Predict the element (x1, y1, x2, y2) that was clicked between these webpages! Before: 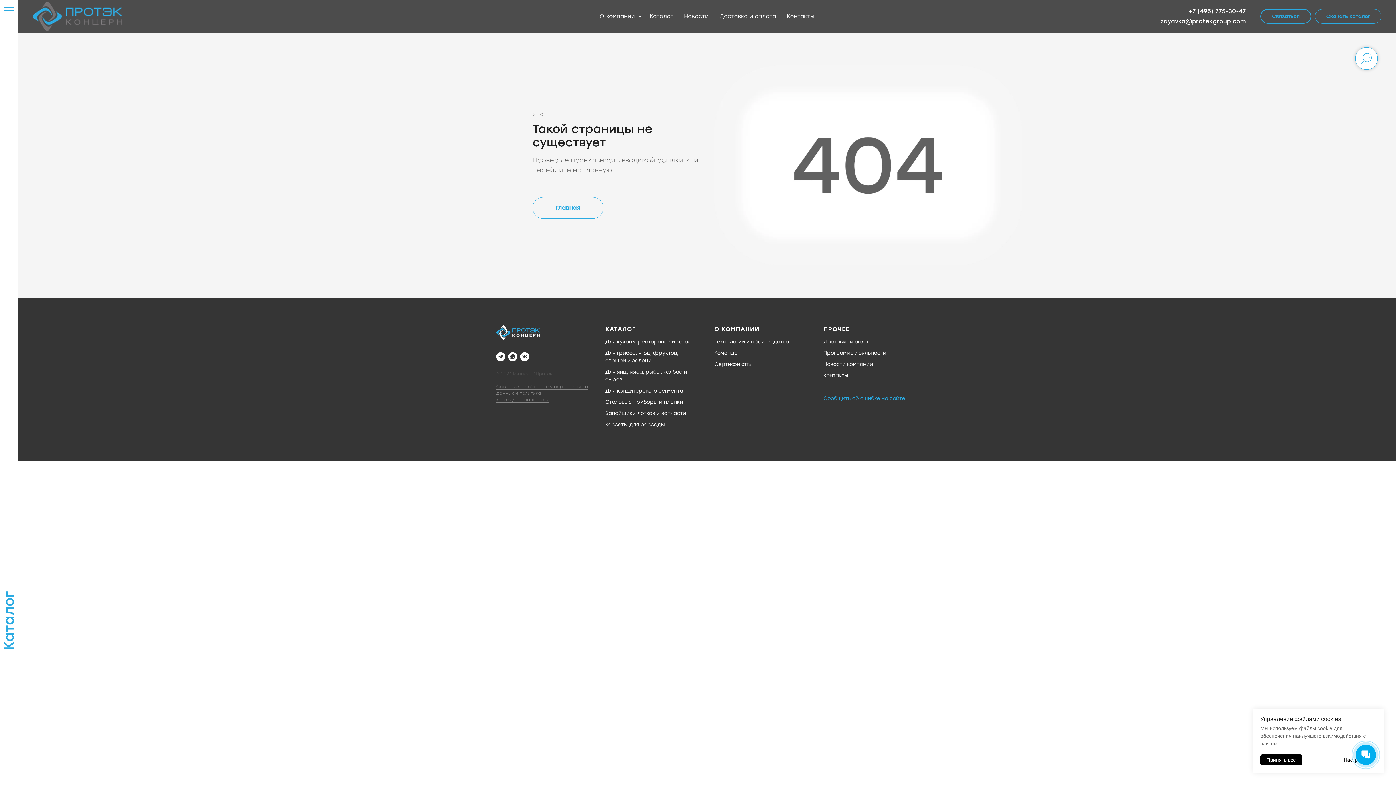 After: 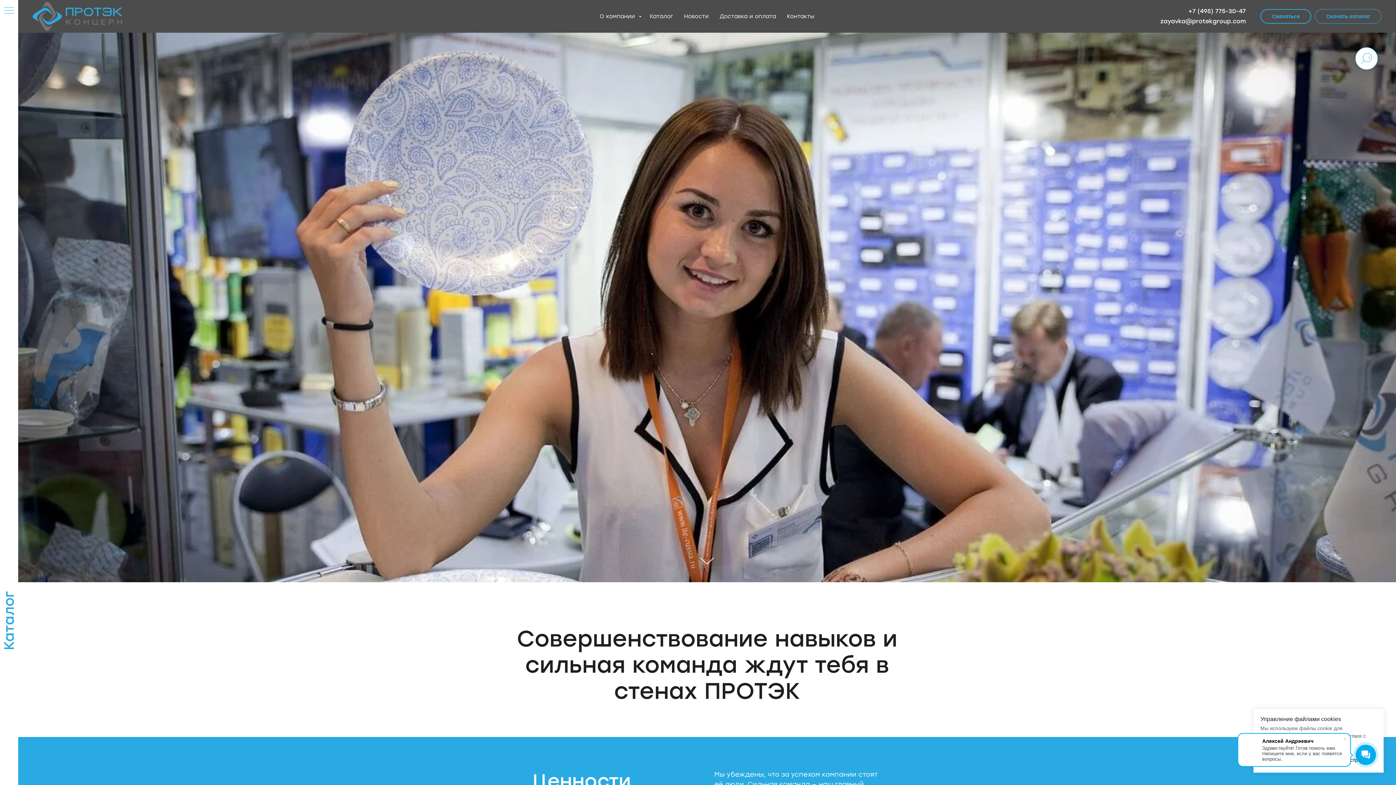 Action: bbox: (714, 350, 737, 356) label: Команда